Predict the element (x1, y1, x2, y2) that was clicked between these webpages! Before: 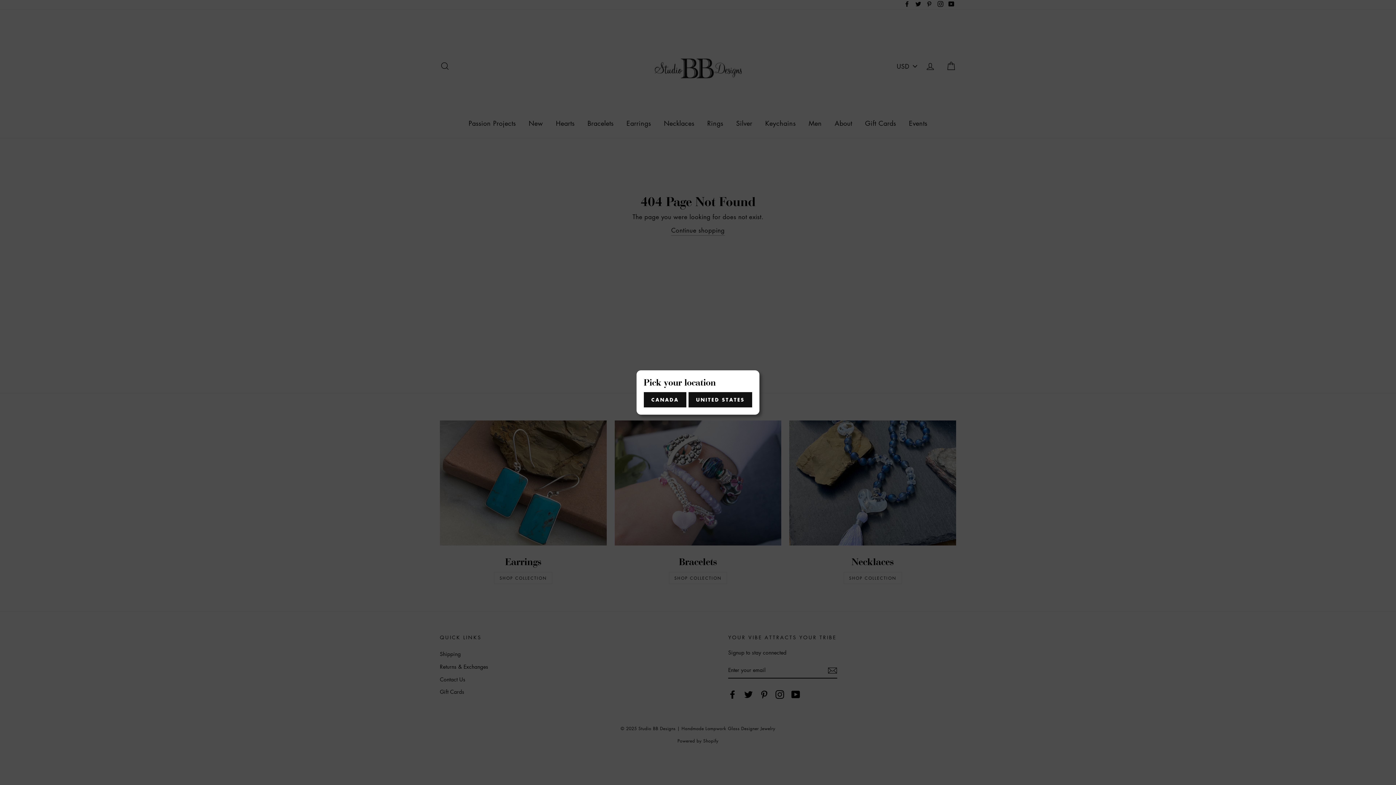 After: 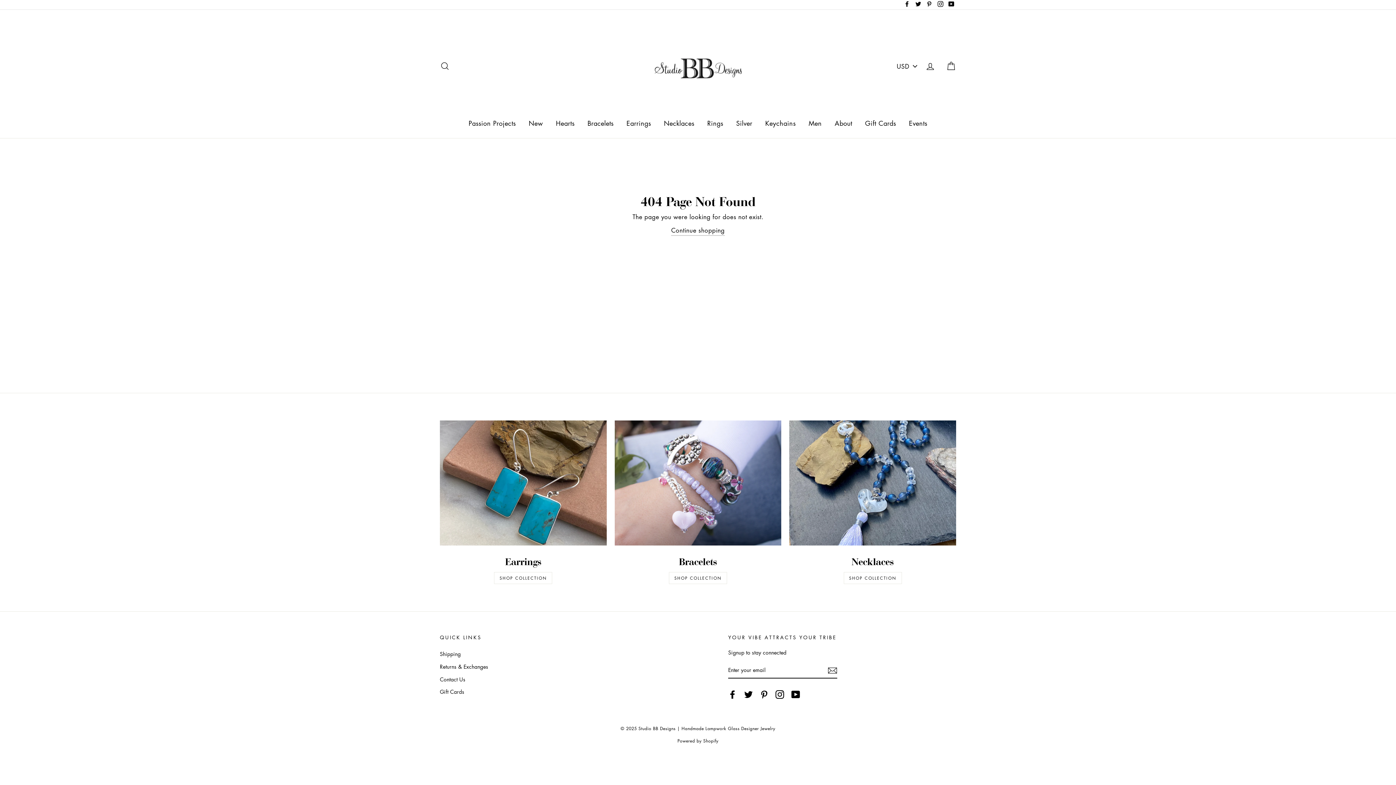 Action: bbox: (688, 392, 752, 407) label: UNITED STATES